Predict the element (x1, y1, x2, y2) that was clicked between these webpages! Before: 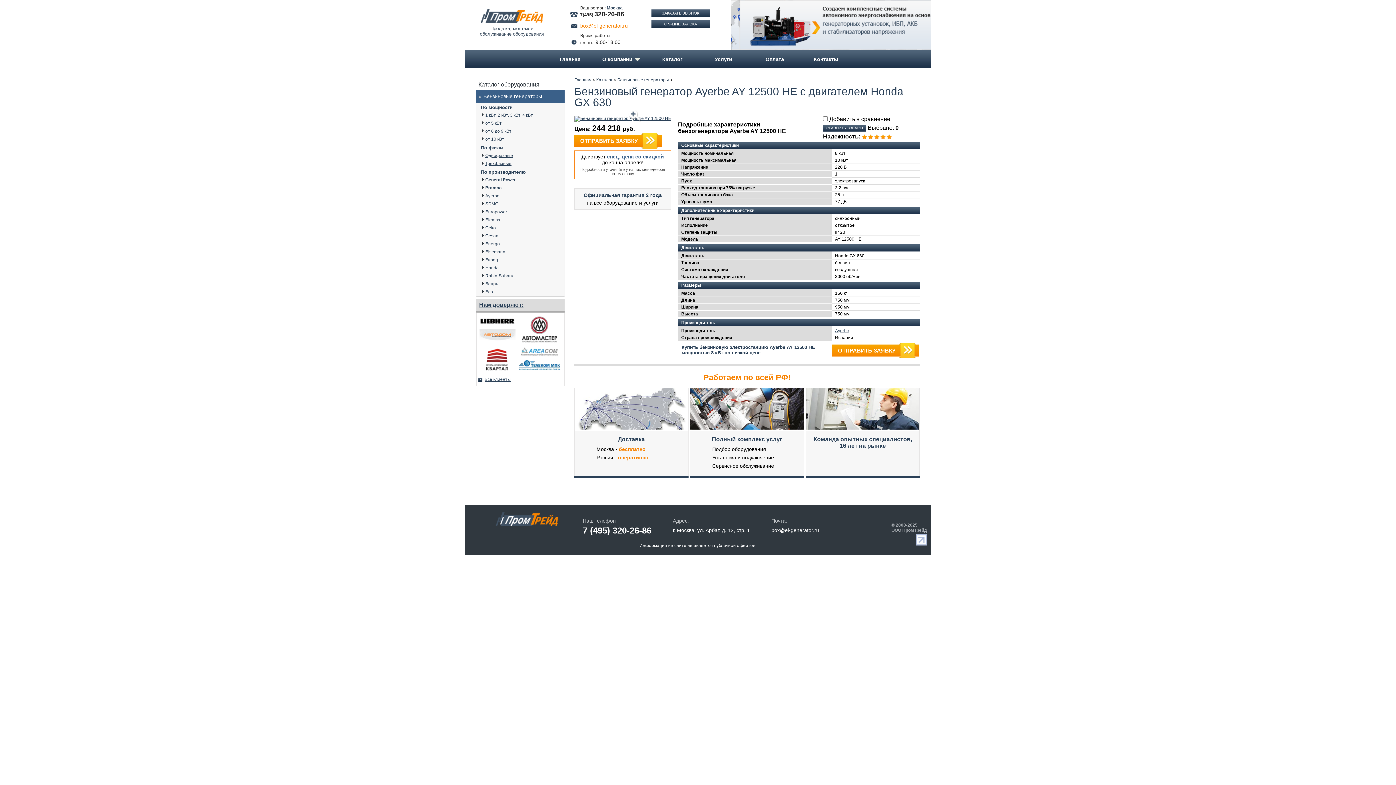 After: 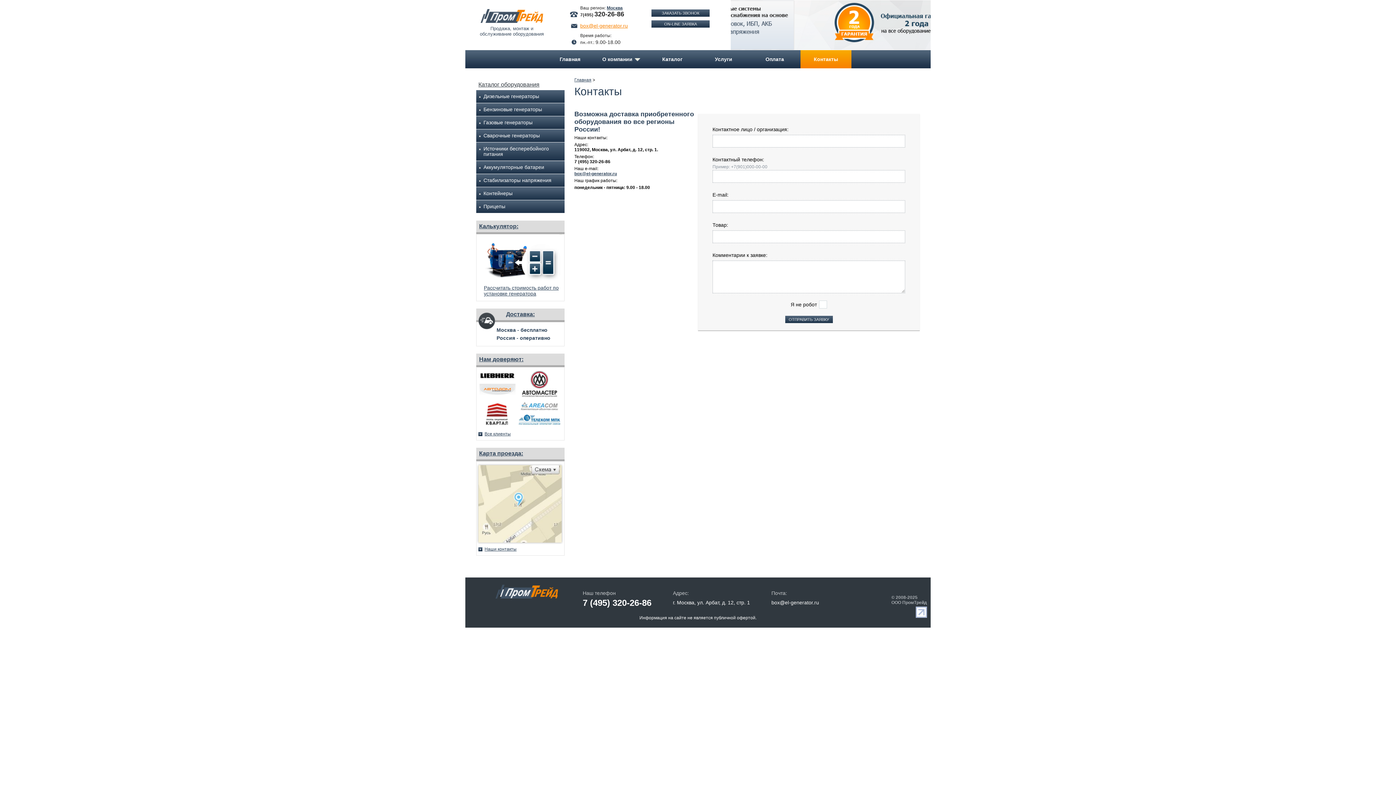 Action: label: Контакты bbox: (800, 50, 851, 68)